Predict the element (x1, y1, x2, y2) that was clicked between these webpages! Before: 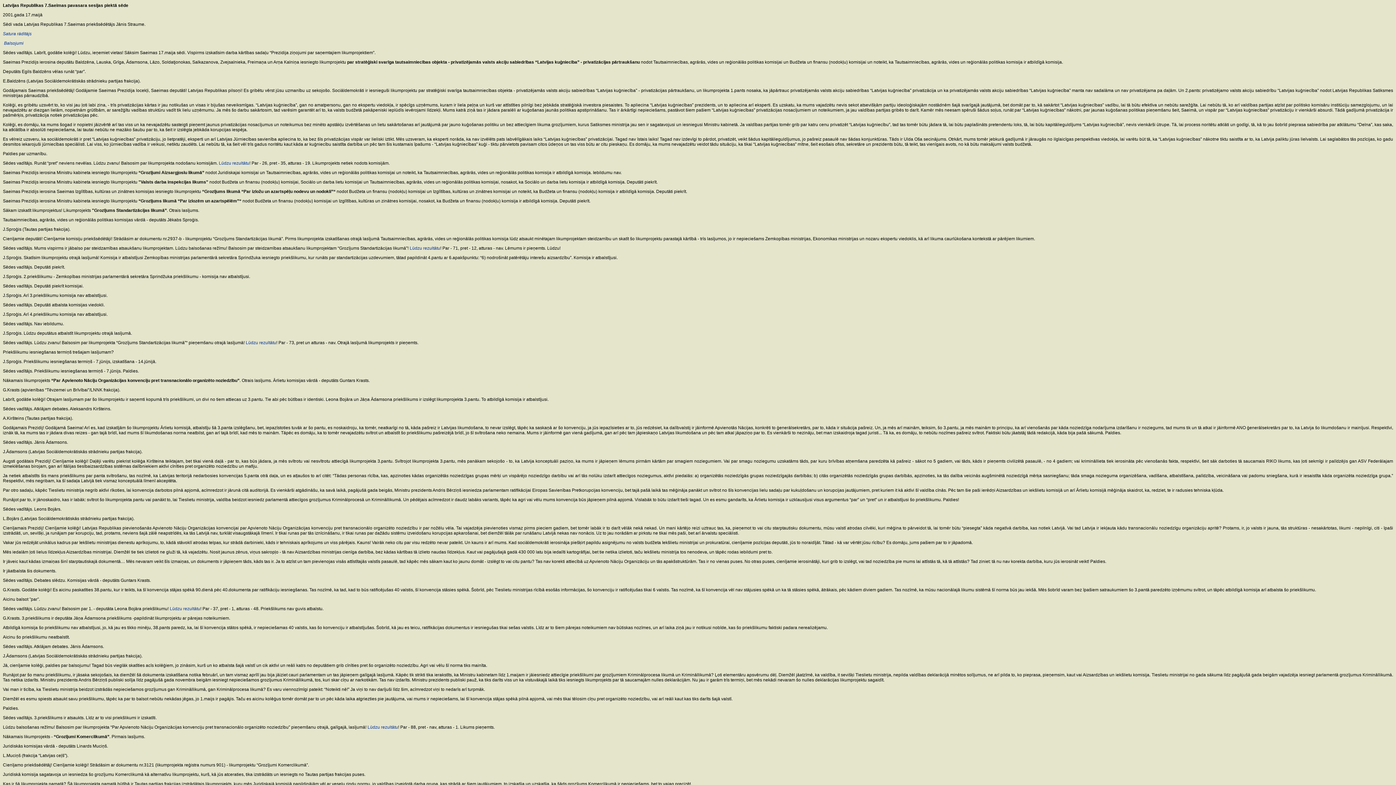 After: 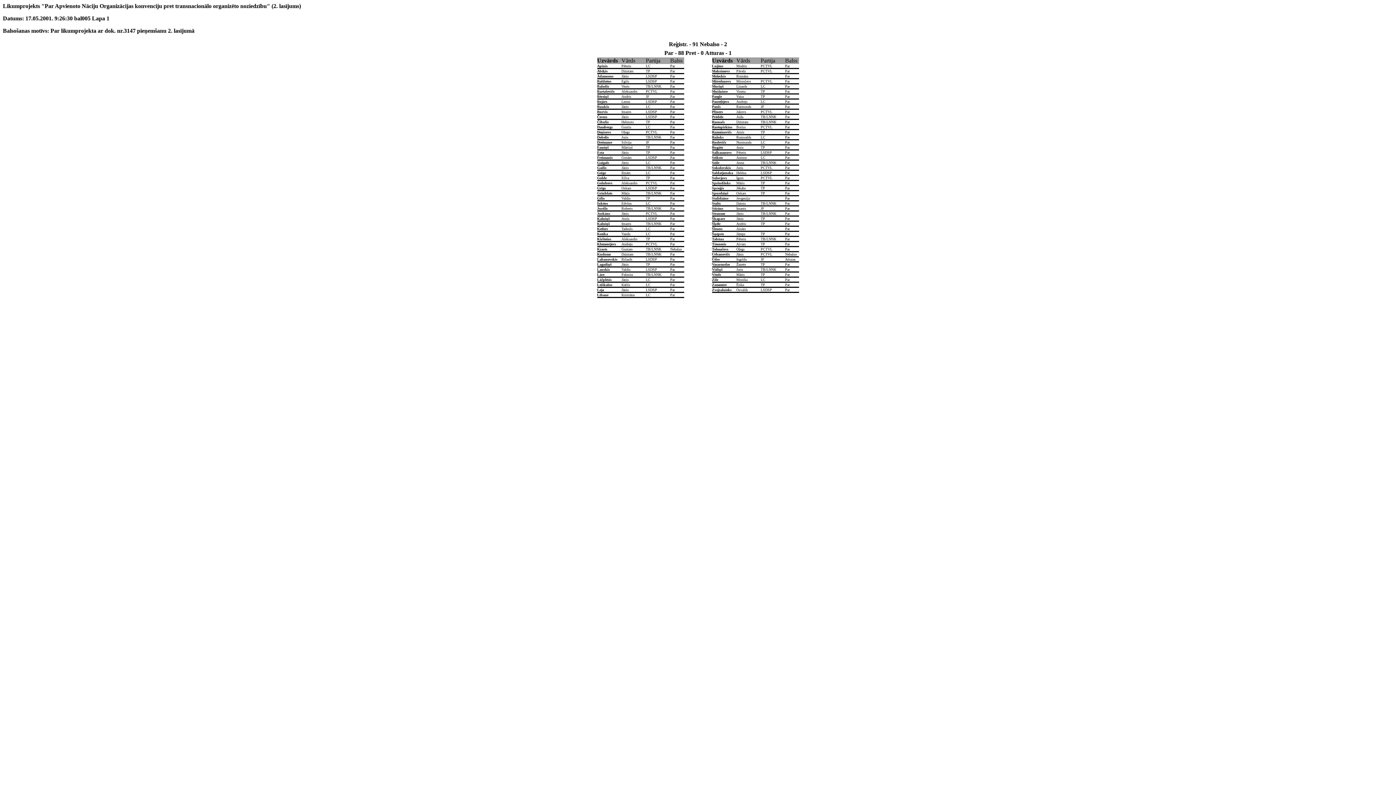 Action: bbox: (367, 725, 398, 730) label: Lūdzu rezultātu